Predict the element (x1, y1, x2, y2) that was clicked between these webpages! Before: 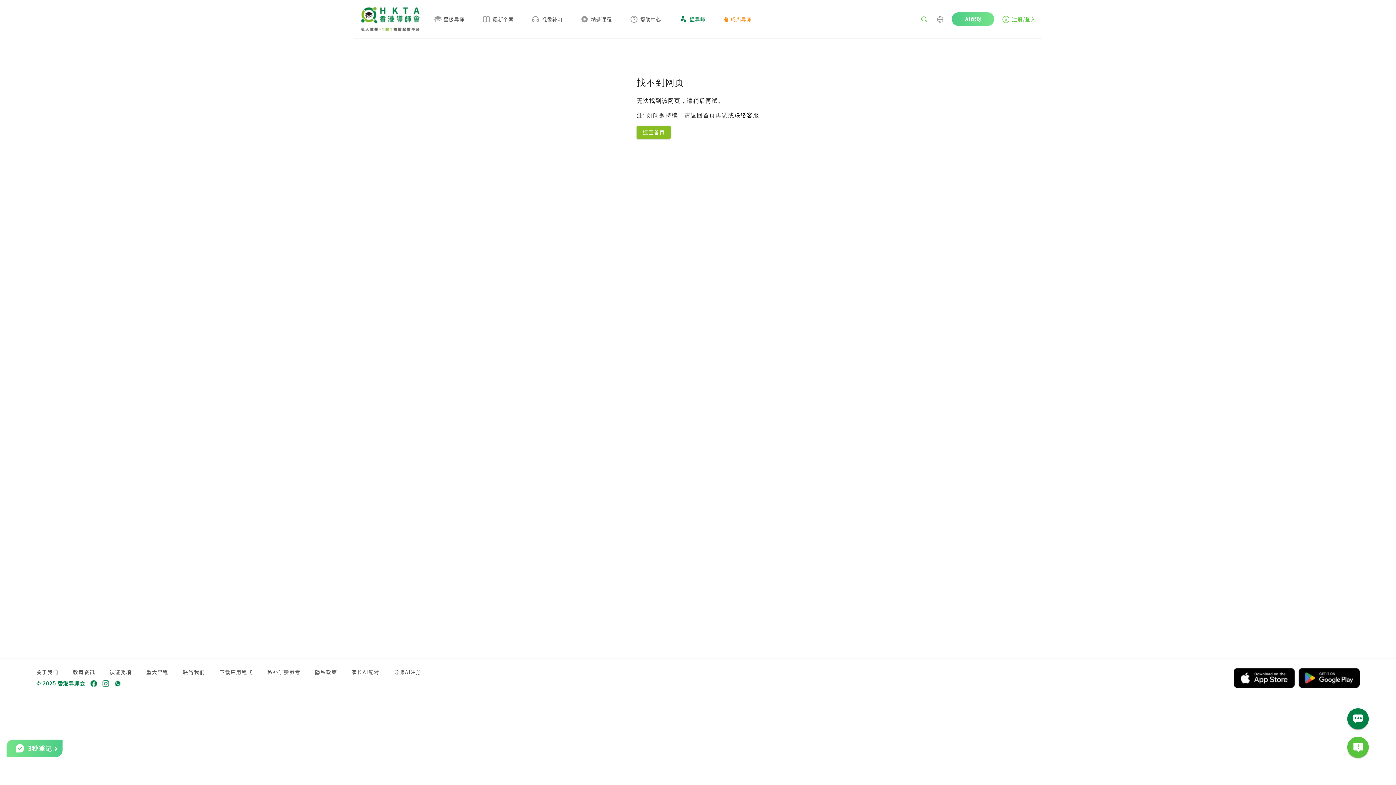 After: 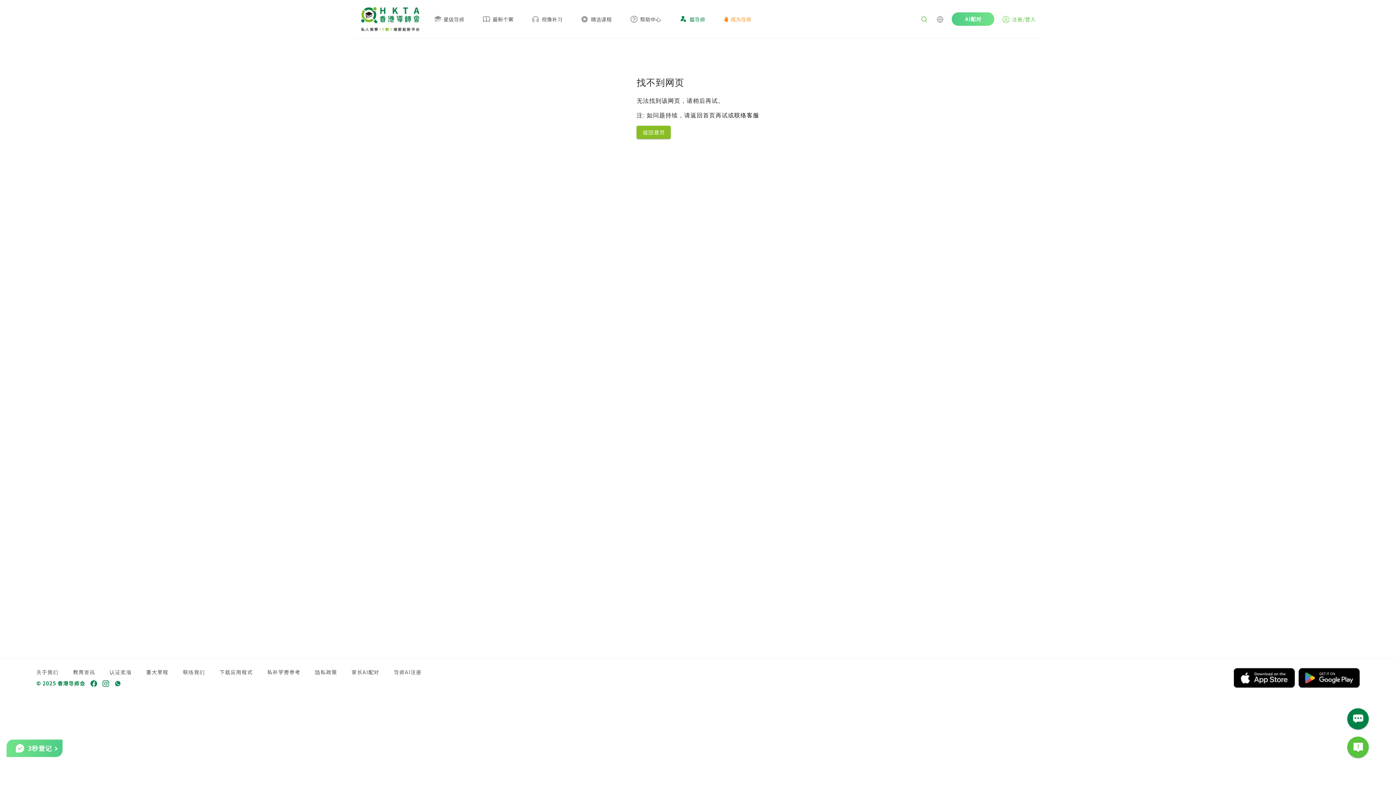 Action: label: 认证奖项 bbox: (109, 668, 131, 676)